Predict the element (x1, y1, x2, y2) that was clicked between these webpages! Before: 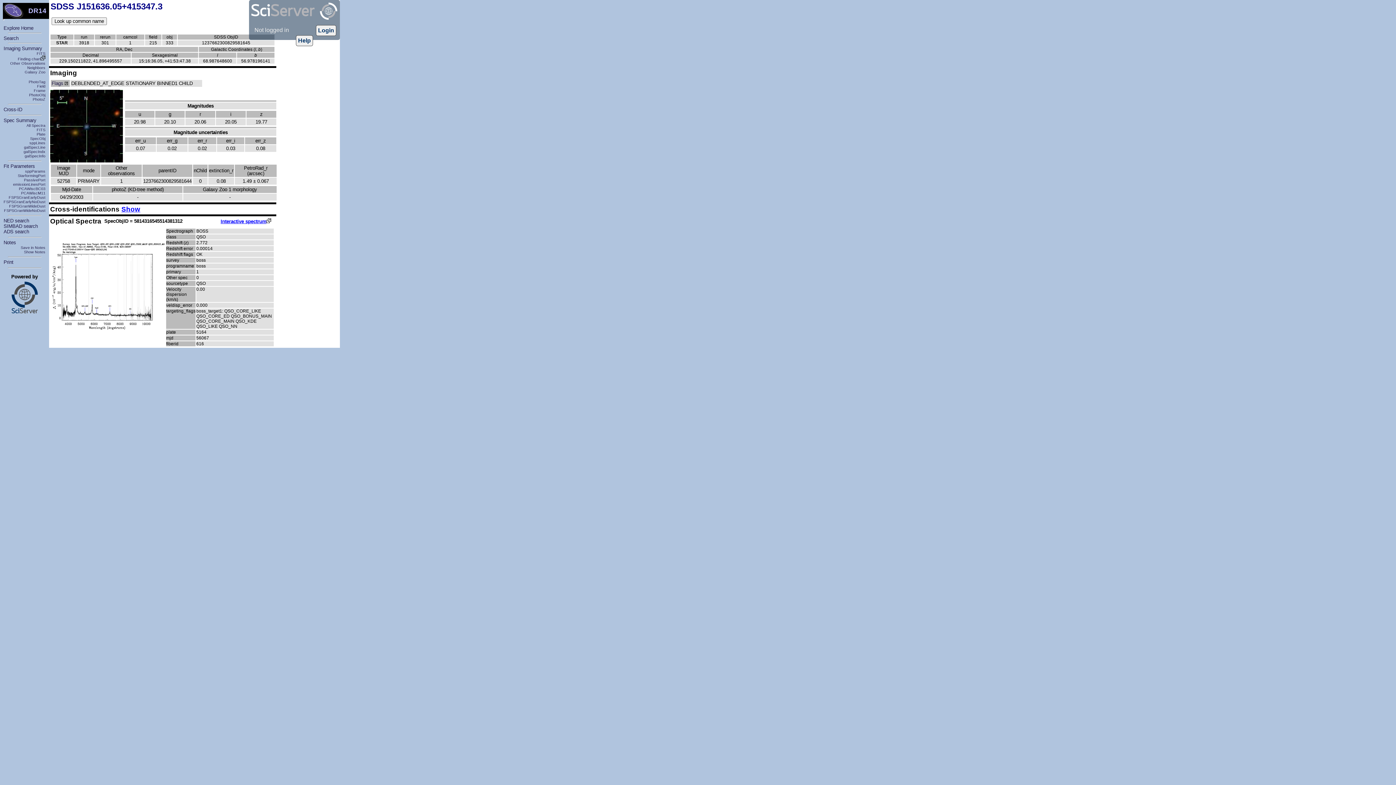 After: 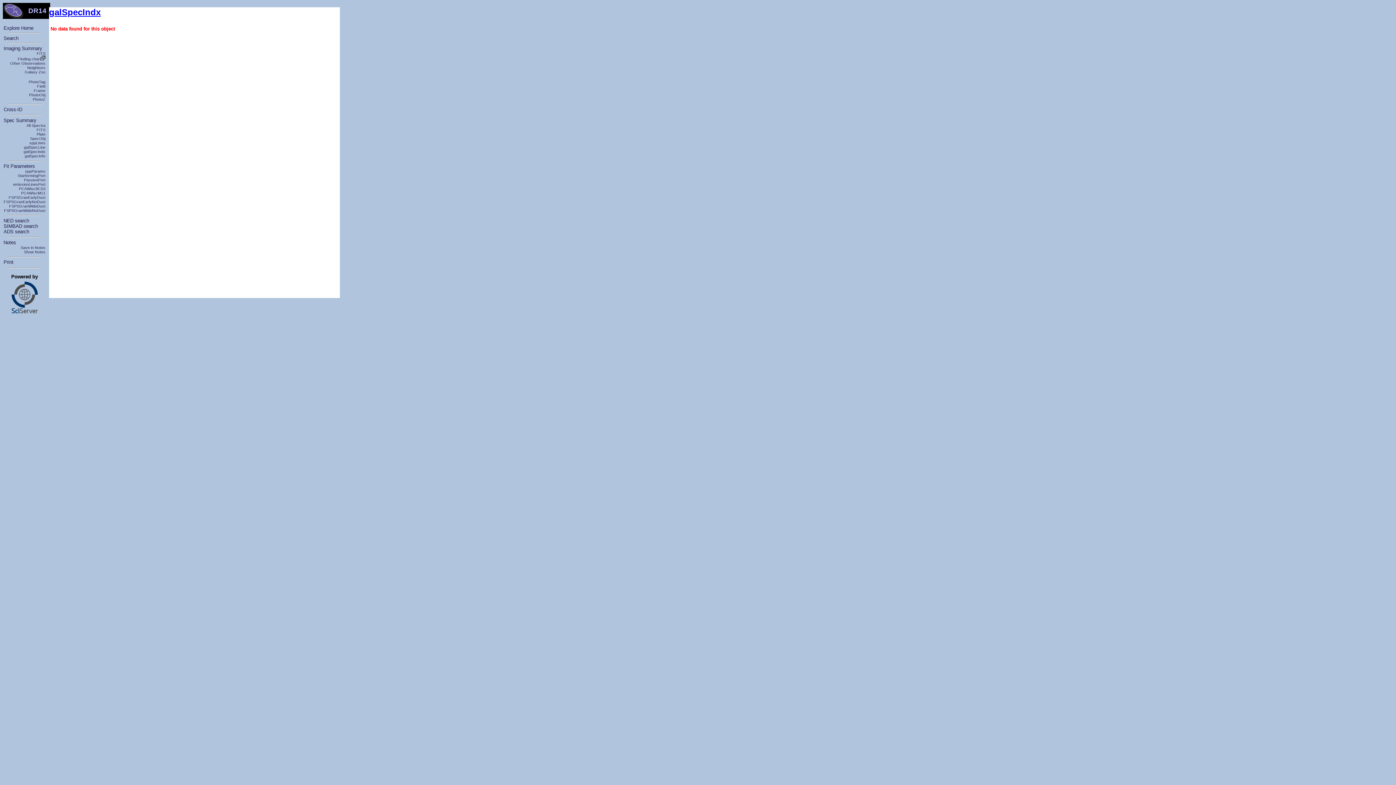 Action: bbox: (23, 149, 45, 153) label: galSpecIndx